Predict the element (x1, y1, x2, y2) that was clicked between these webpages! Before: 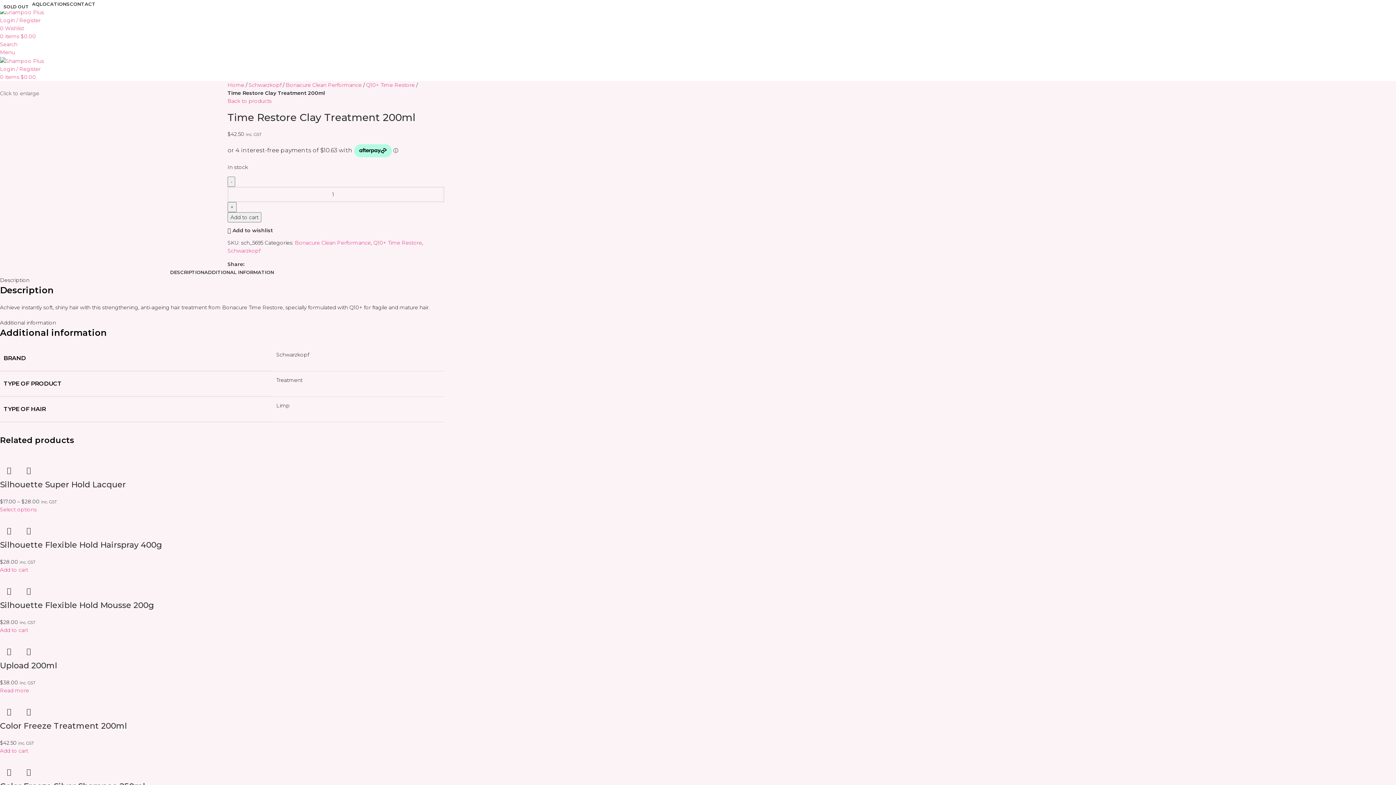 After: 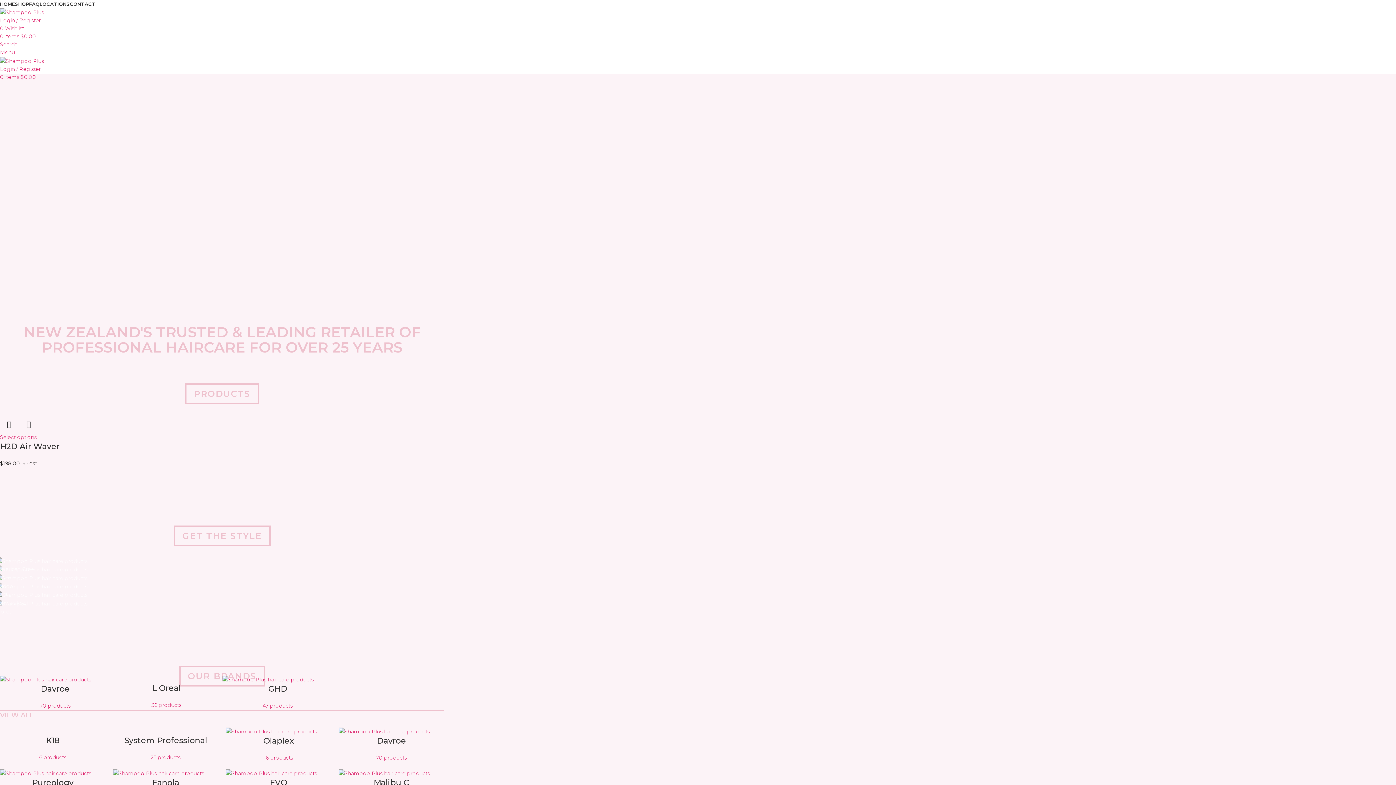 Action: bbox: (227, 81, 244, 88) label: Home